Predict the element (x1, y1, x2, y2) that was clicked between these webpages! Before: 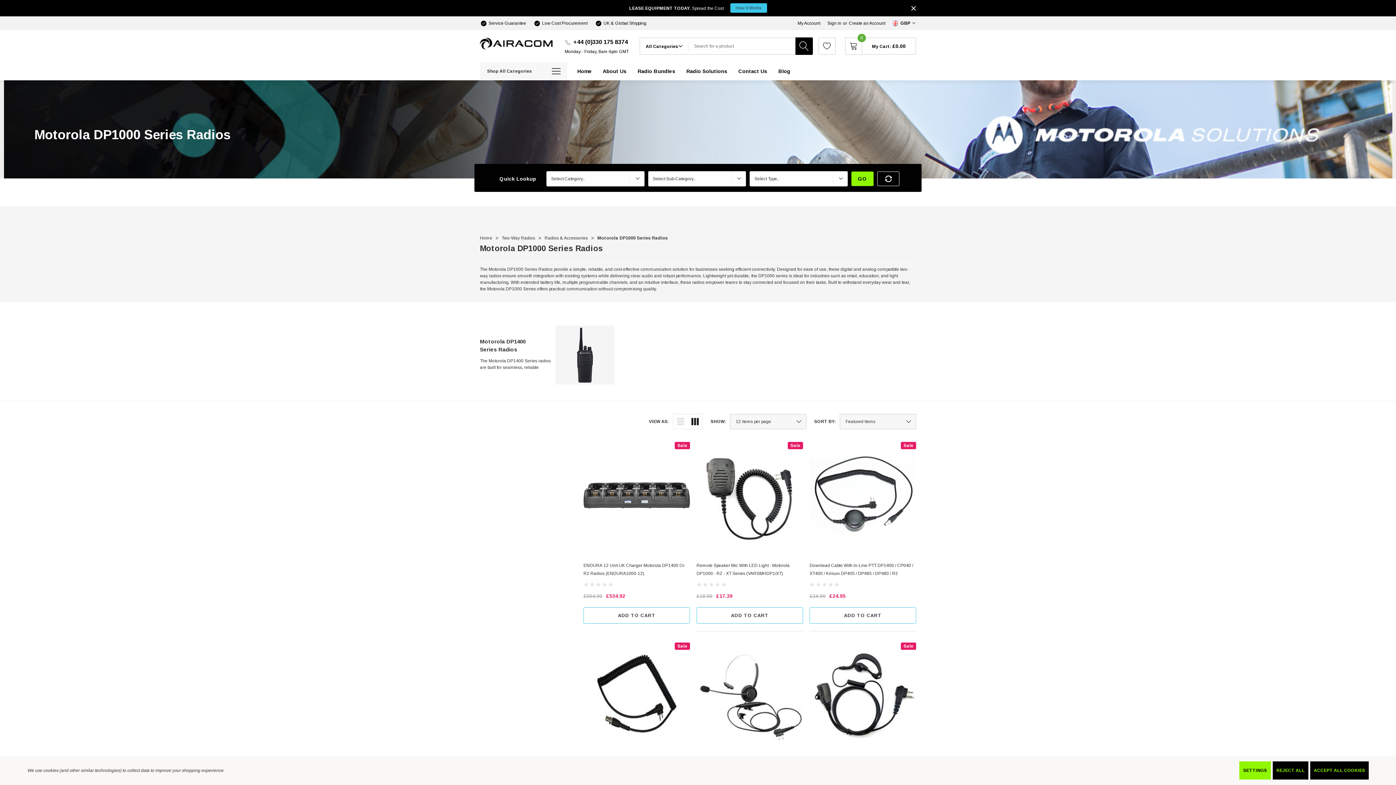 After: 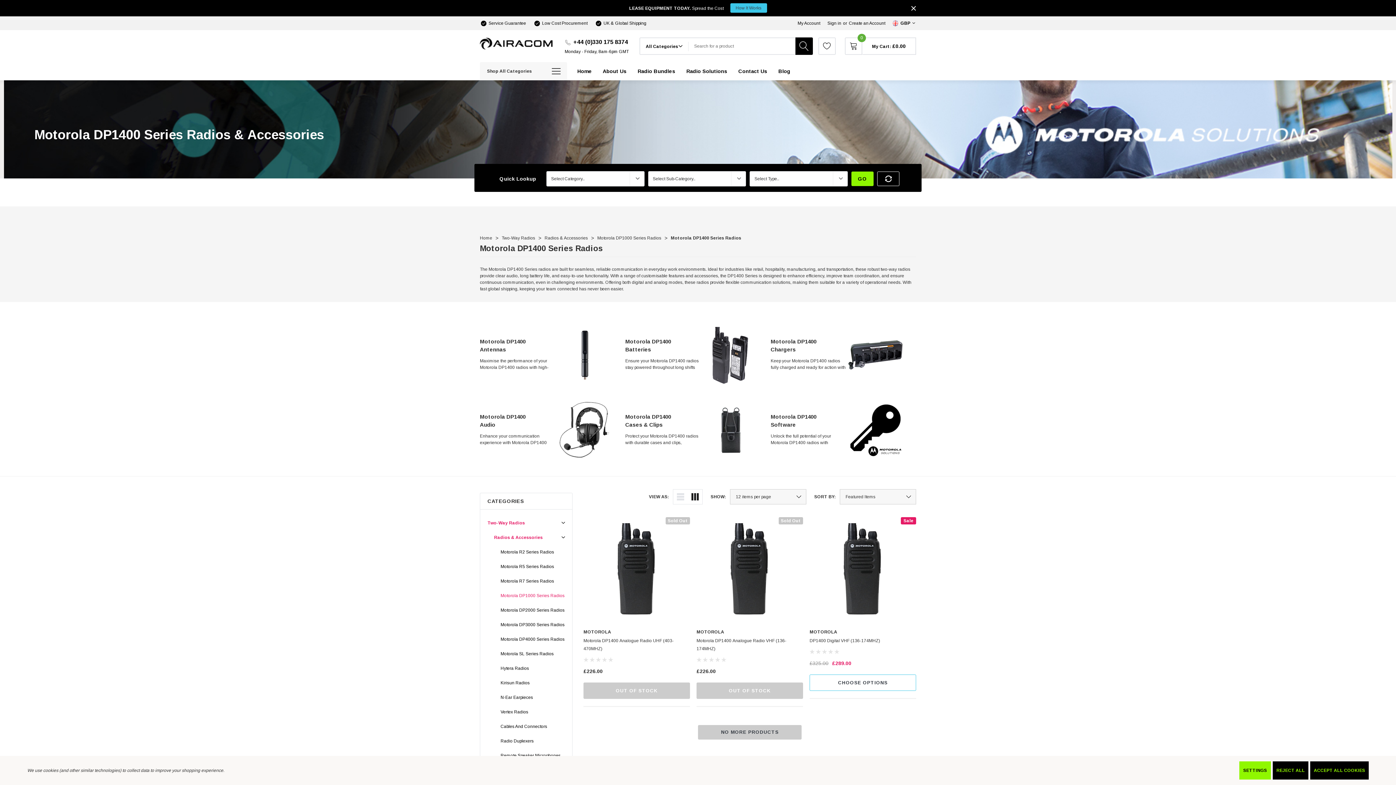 Action: bbox: (555, 325, 614, 384)